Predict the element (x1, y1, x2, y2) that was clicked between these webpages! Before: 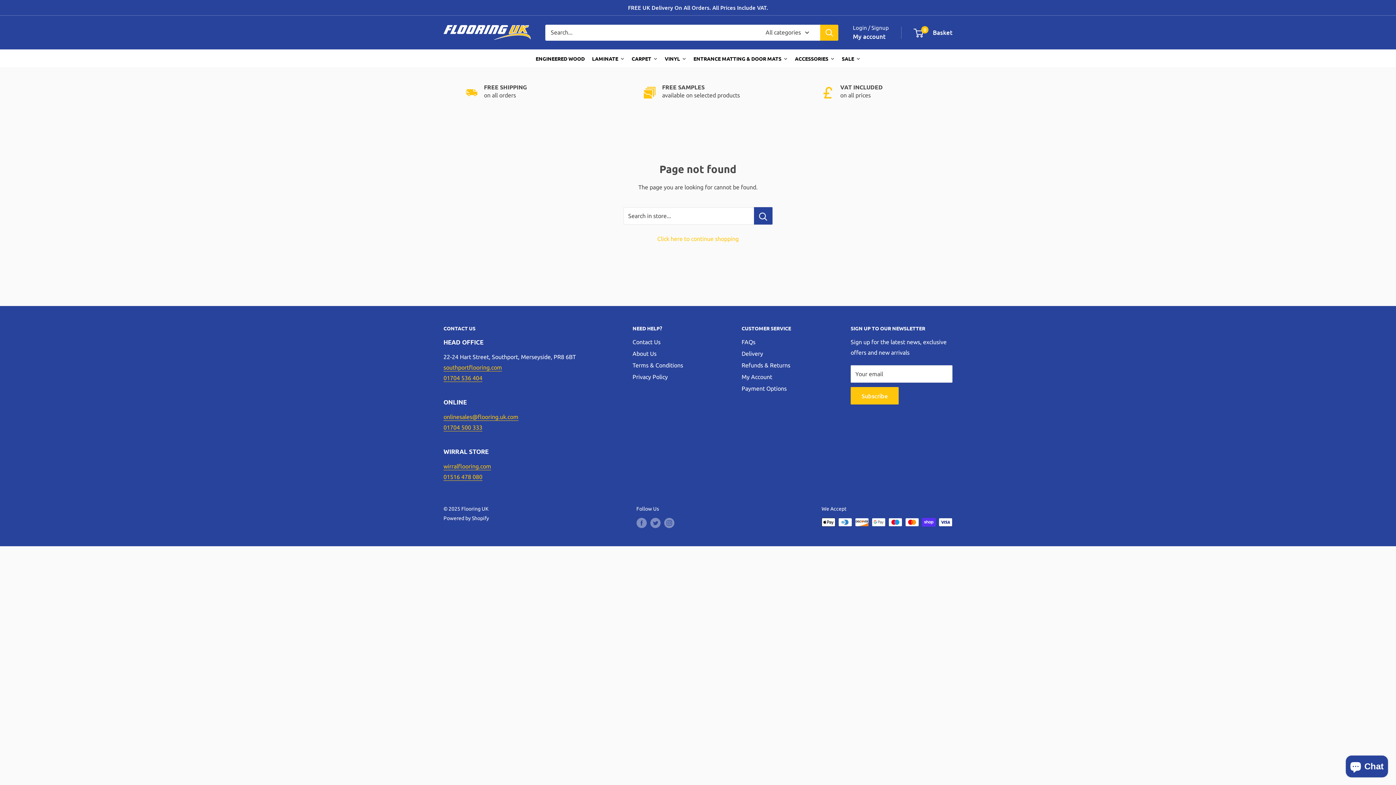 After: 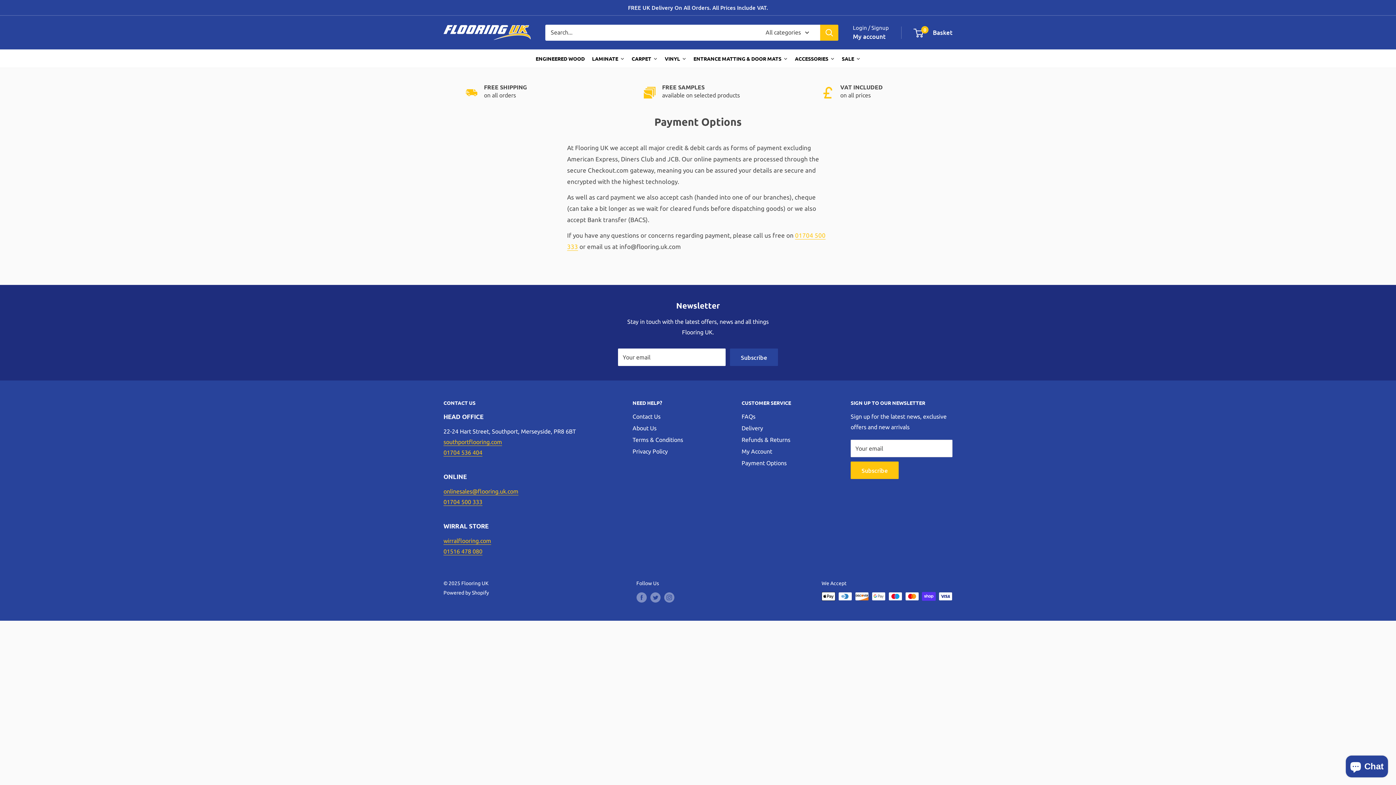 Action: label: Payment Options bbox: (741, 382, 825, 394)